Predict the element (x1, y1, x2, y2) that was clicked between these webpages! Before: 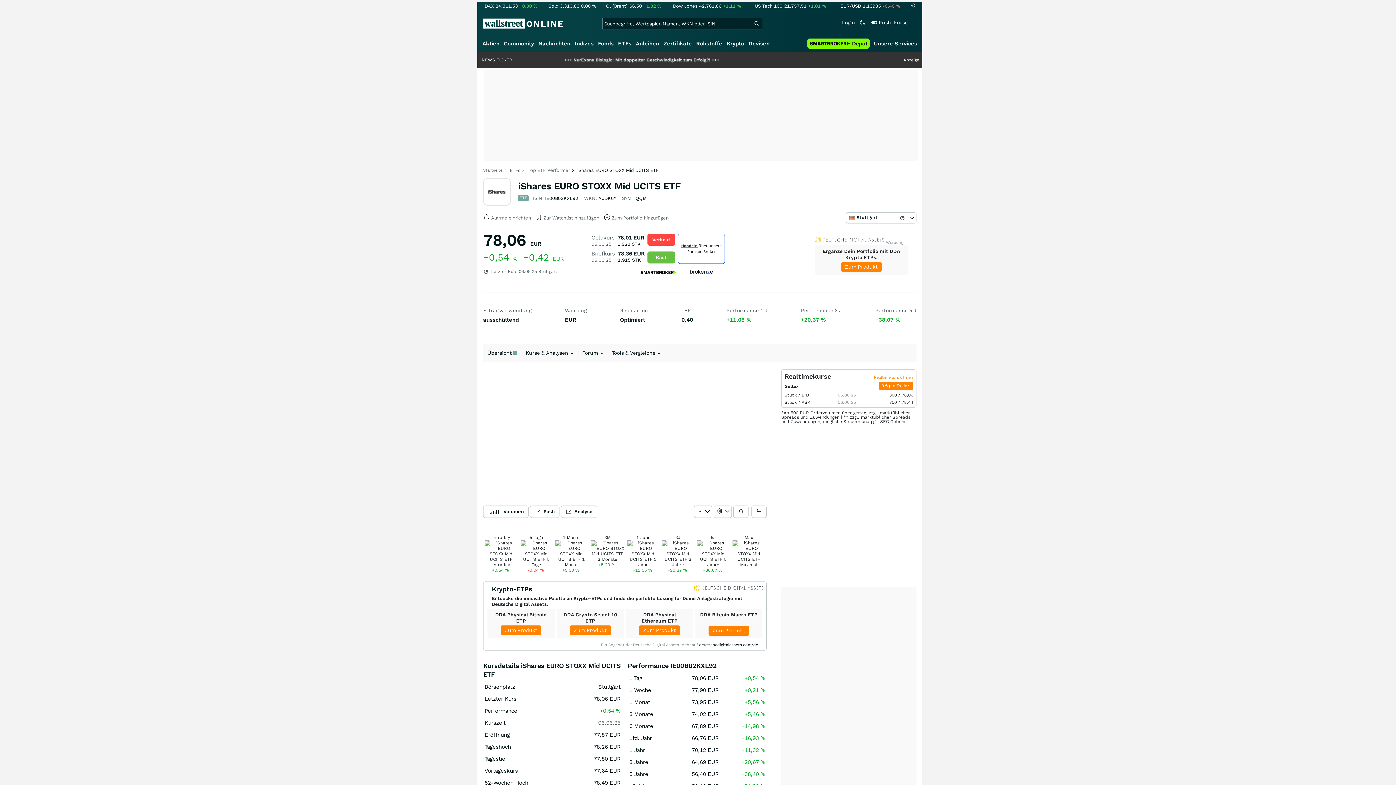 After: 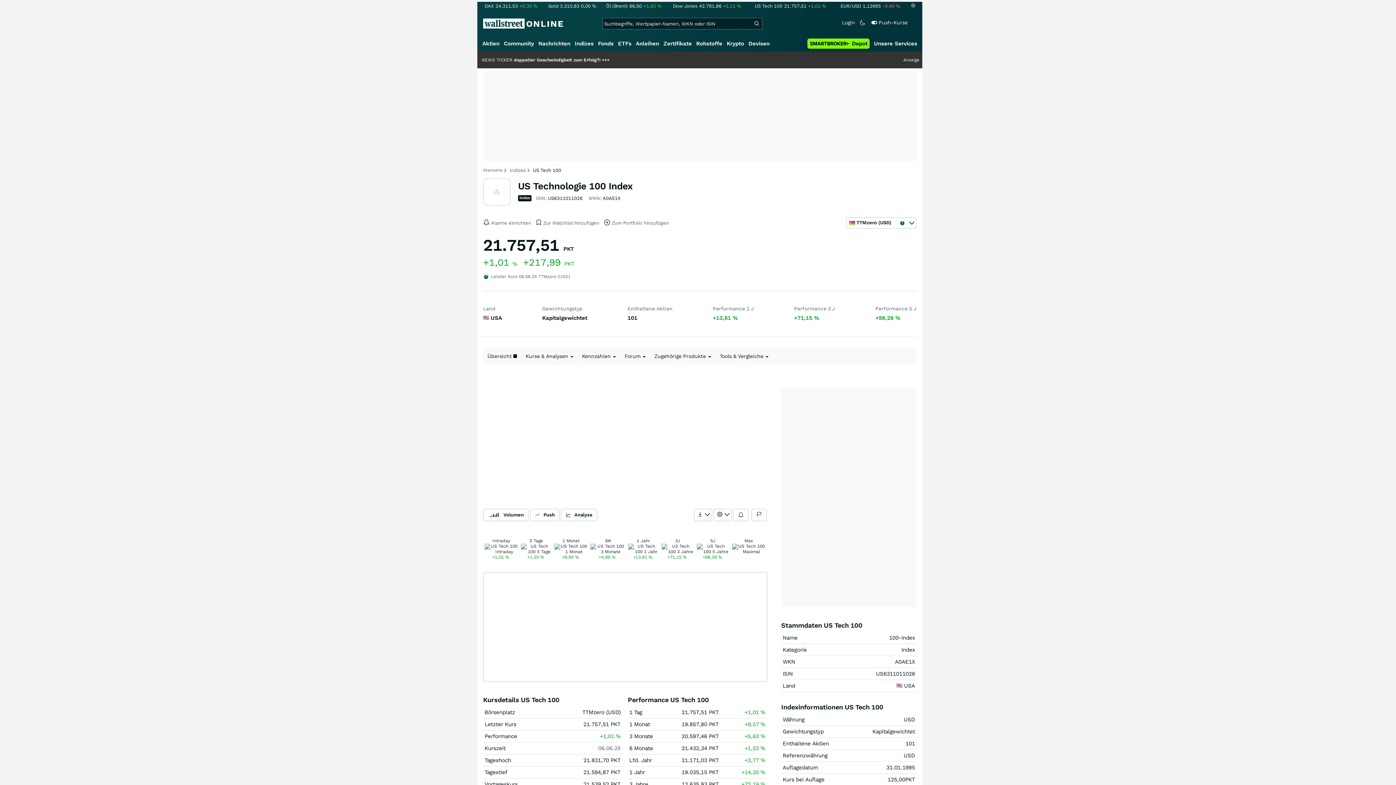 Action: label: US Tech 10021.757,51+1,01 % bbox: (753, 3, 826, 8)